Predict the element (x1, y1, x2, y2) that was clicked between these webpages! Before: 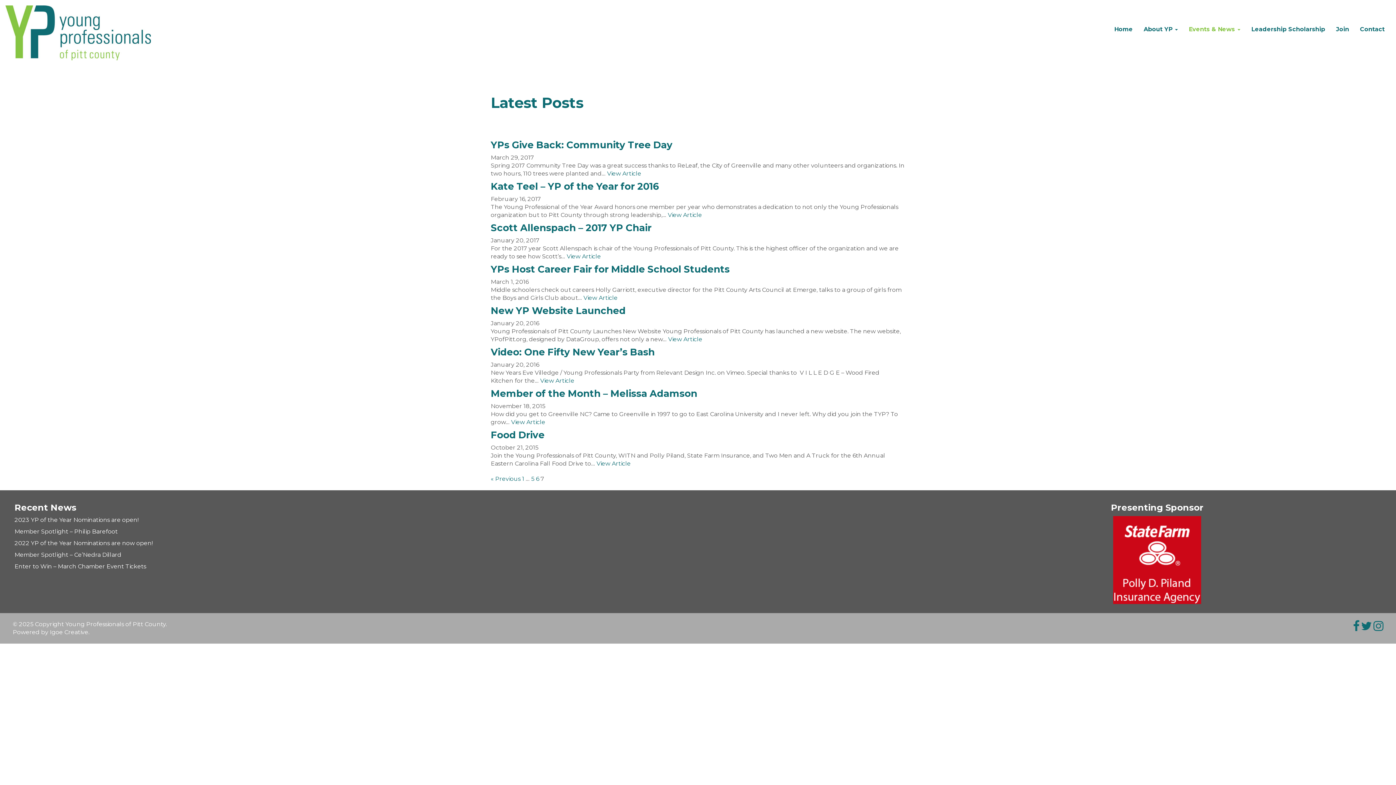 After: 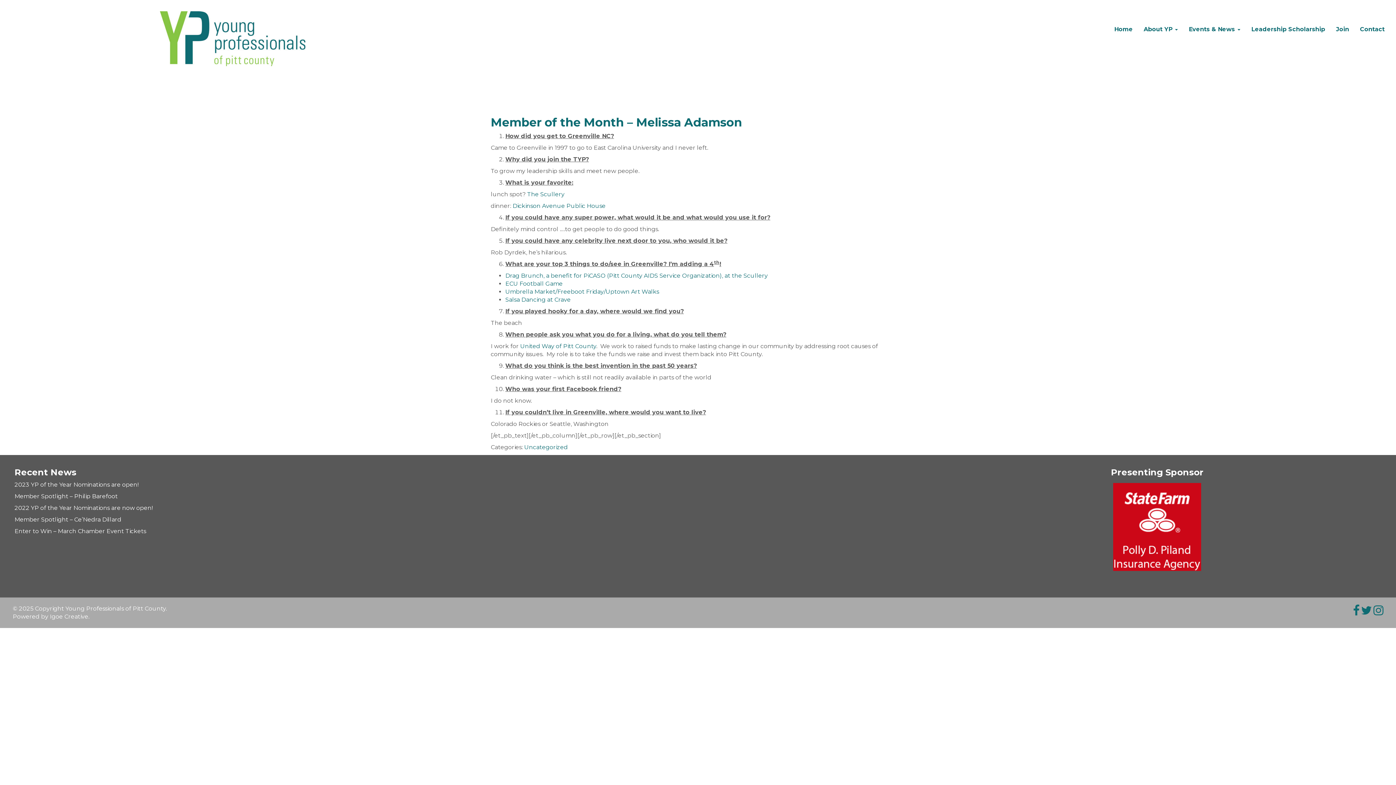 Action: bbox: (490, 388, 697, 399) label: Member of the Month – Melissa Adamson